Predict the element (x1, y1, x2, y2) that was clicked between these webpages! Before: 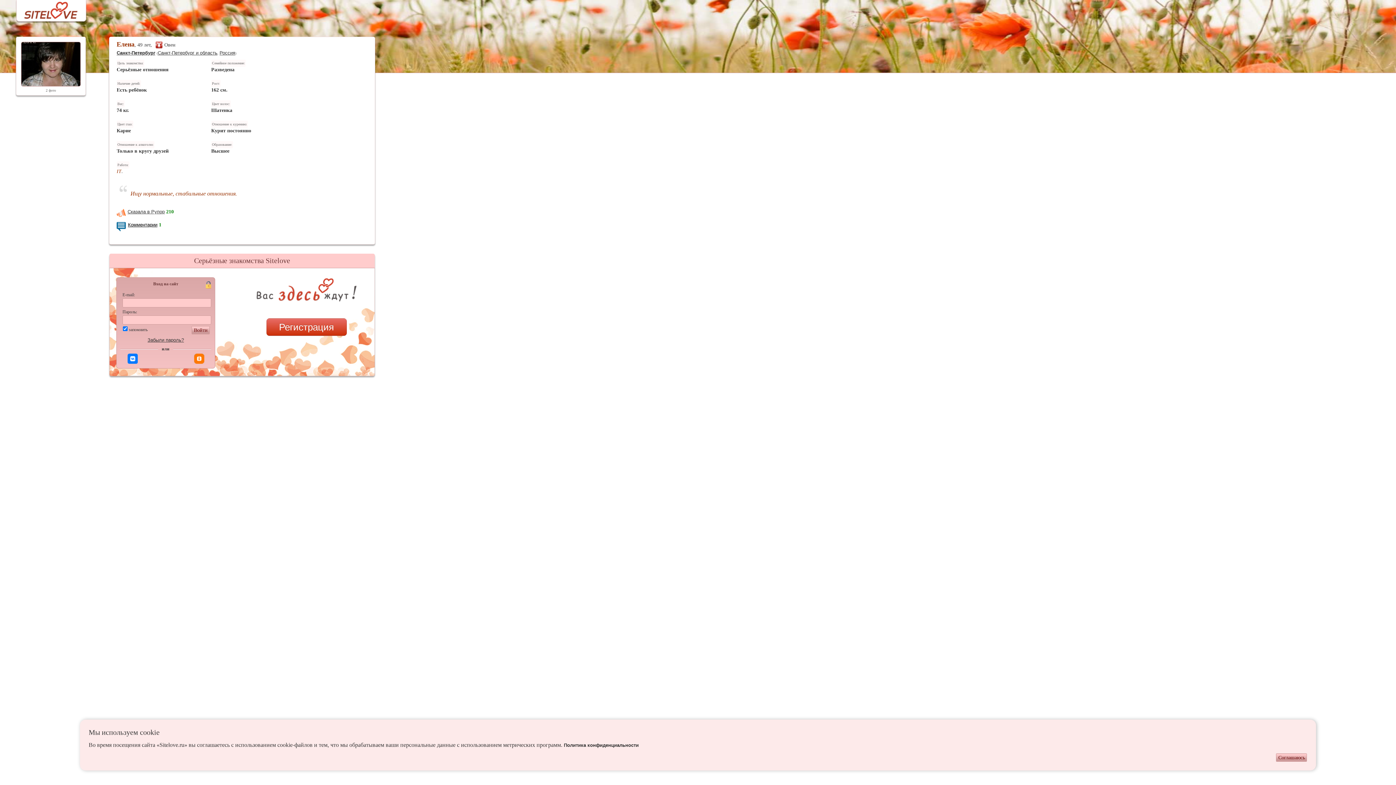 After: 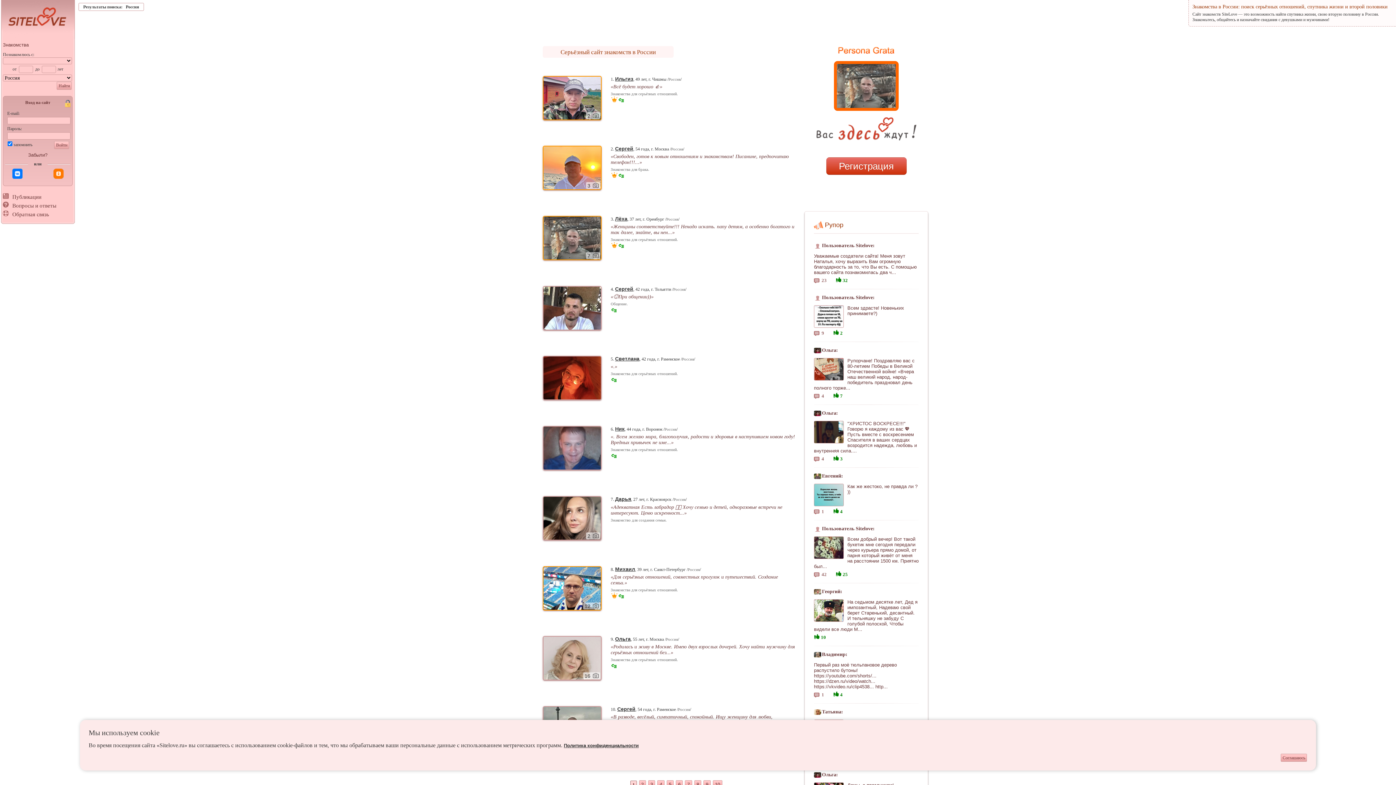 Action: label: Россия bbox: (219, 50, 235, 55)